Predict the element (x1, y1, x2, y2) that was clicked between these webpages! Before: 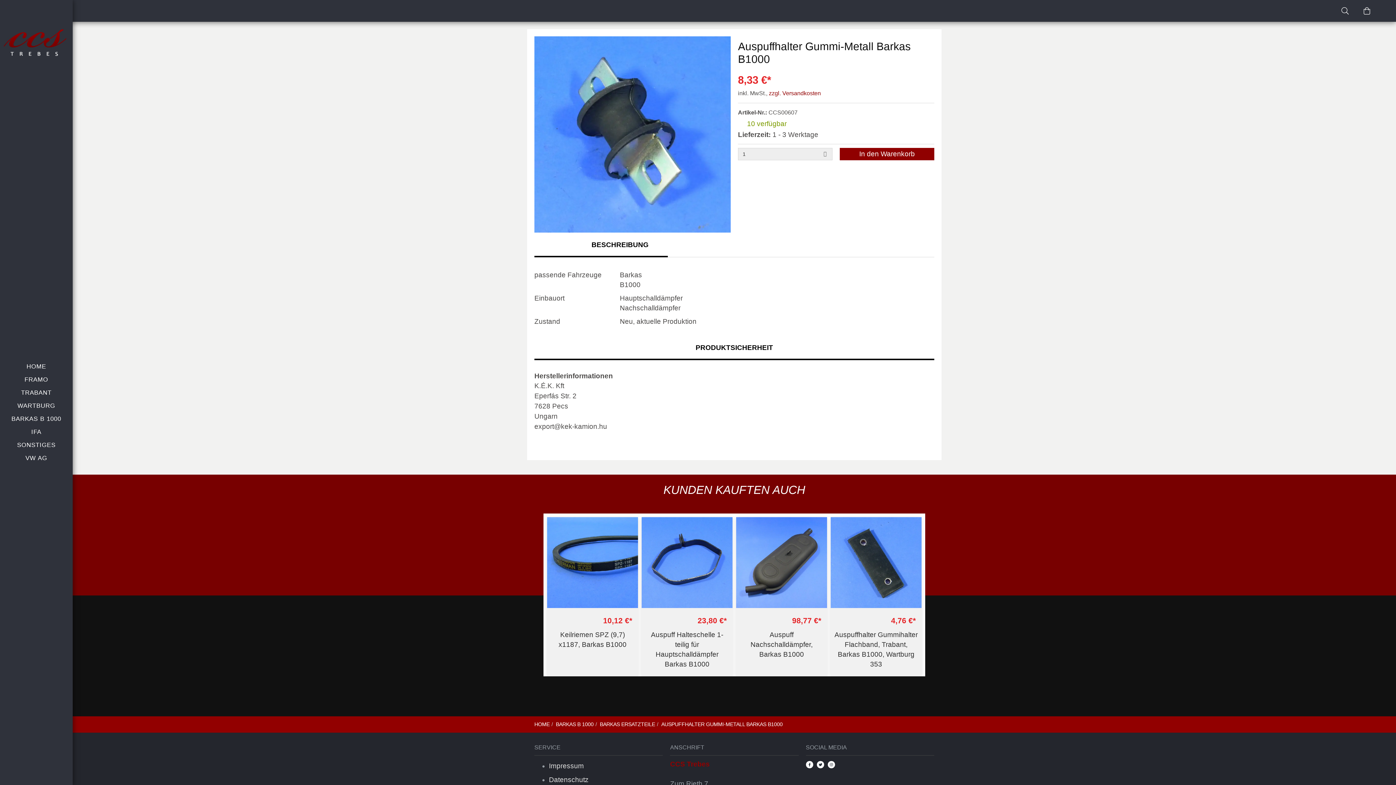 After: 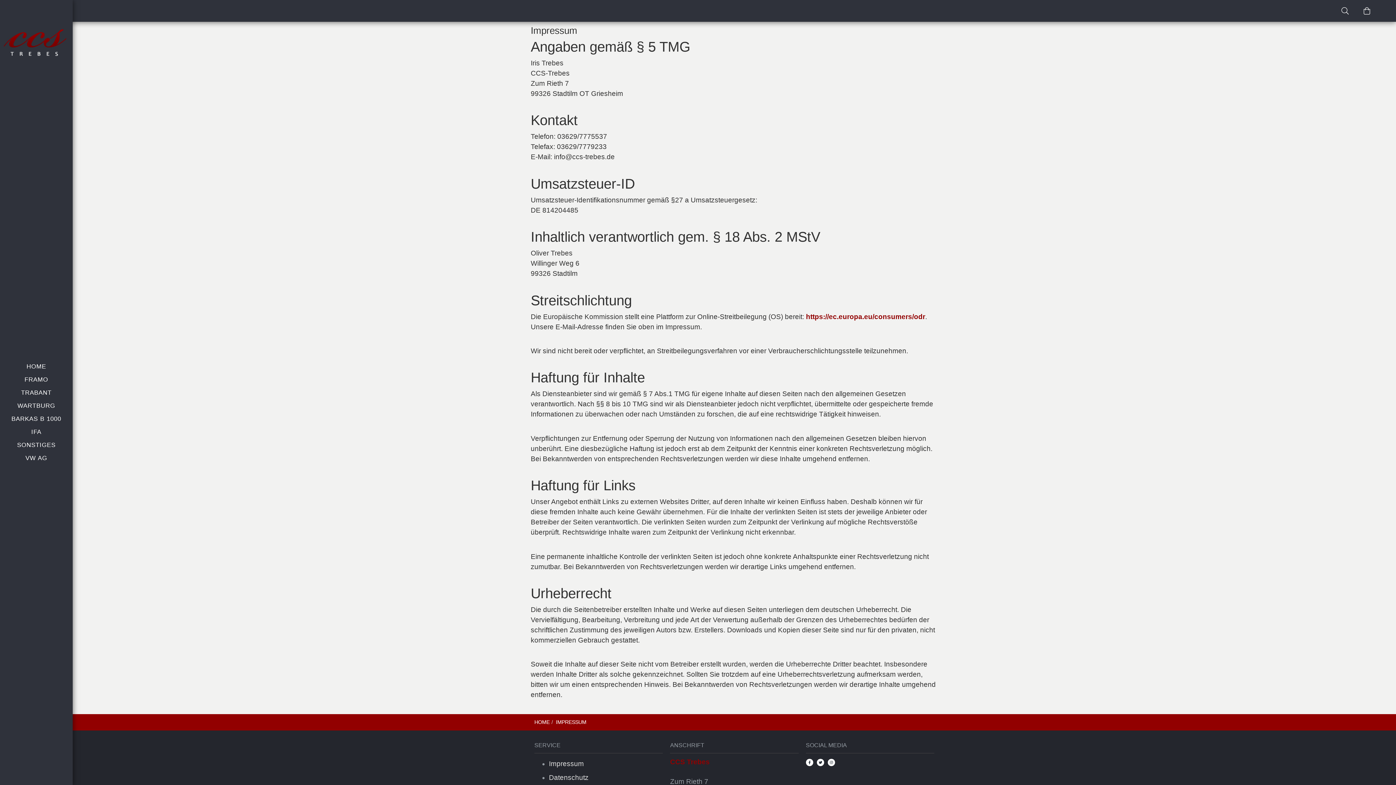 Action: label: Impressum bbox: (549, 762, 584, 770)